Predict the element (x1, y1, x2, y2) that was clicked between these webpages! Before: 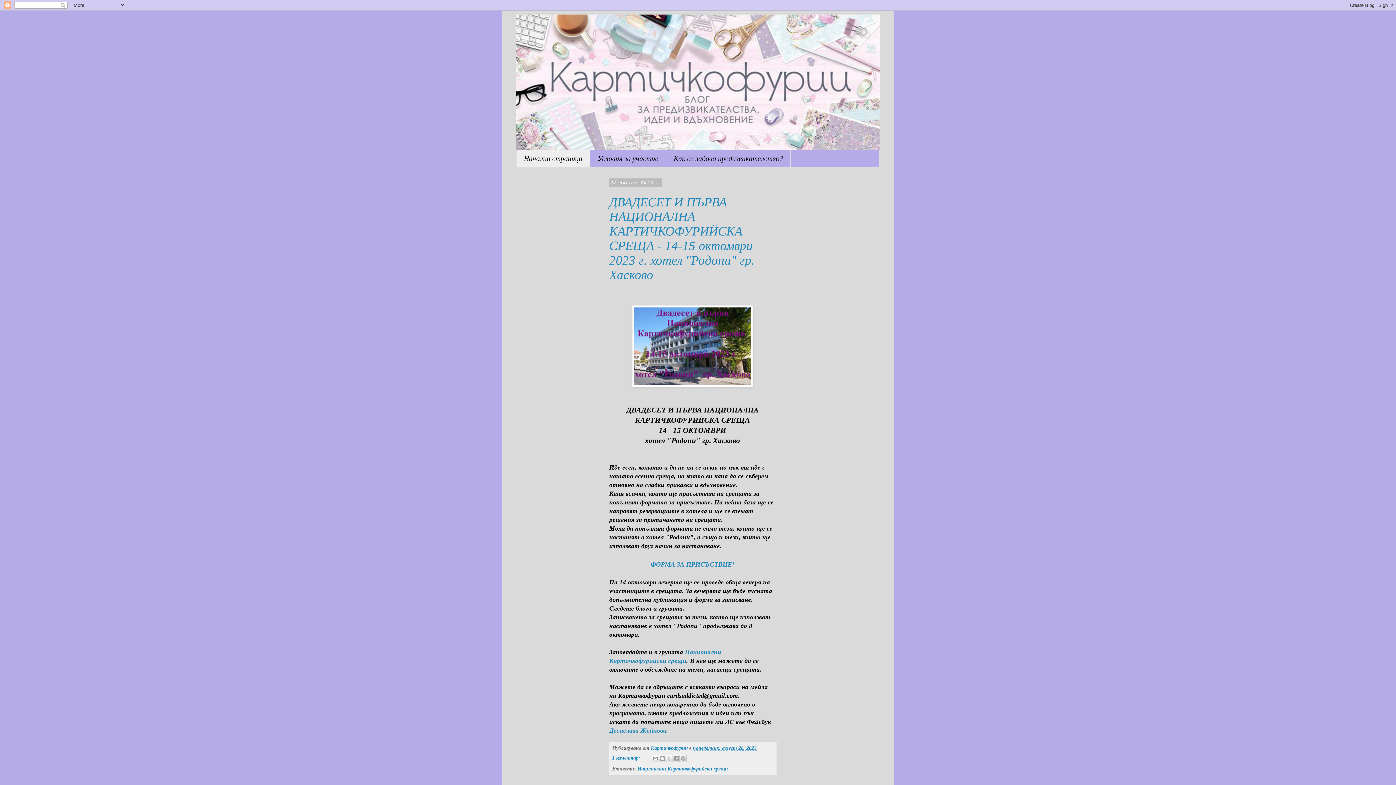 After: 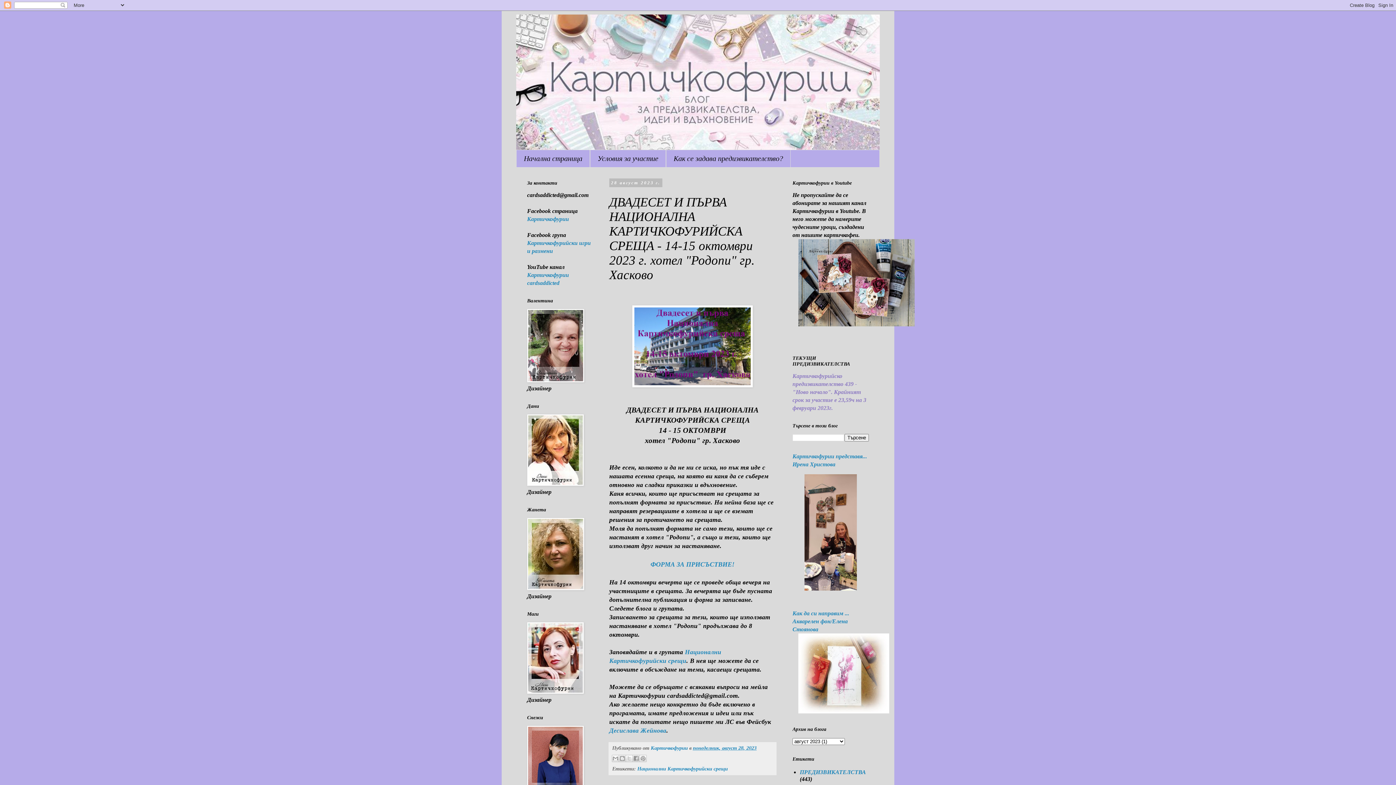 Action: bbox: (693, 745, 756, 751) label: понеделник, август 28, 2023